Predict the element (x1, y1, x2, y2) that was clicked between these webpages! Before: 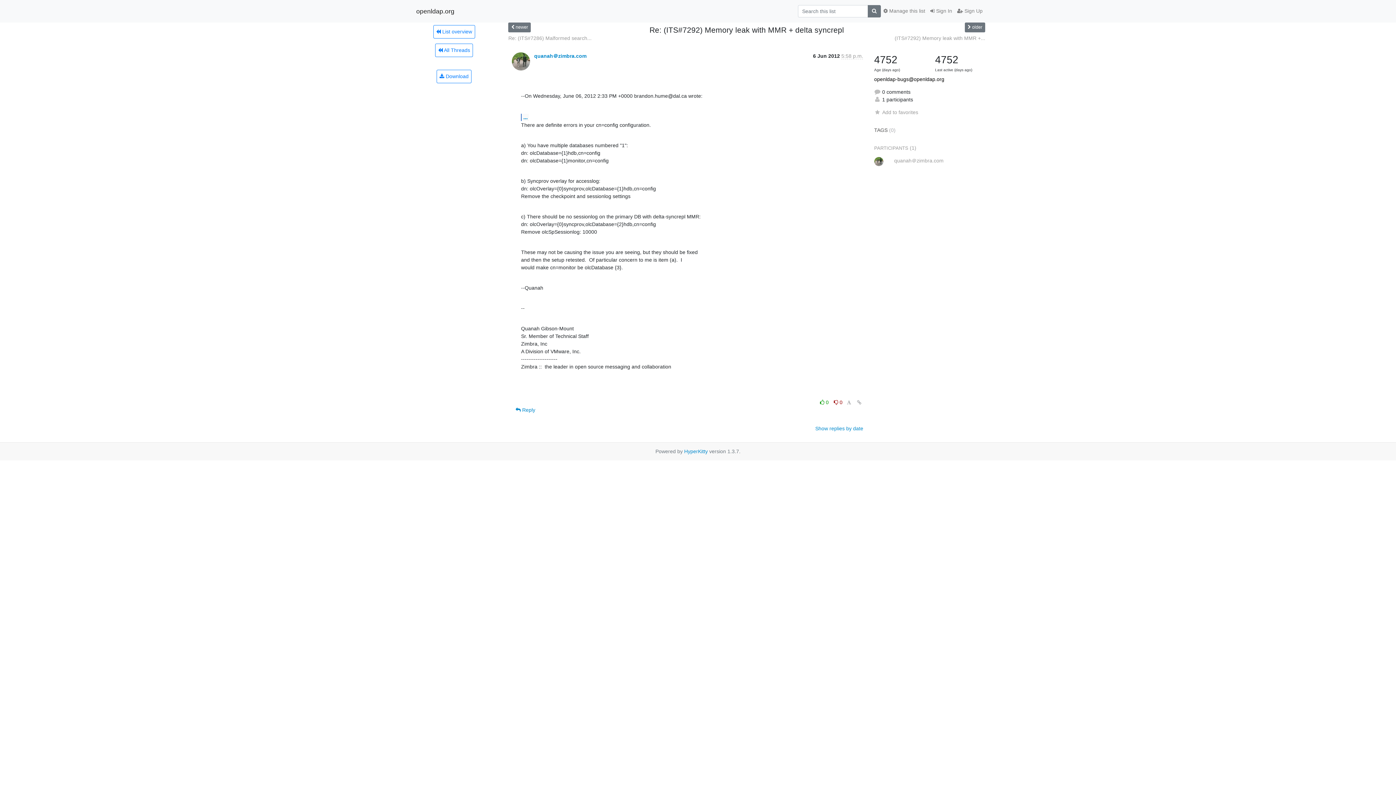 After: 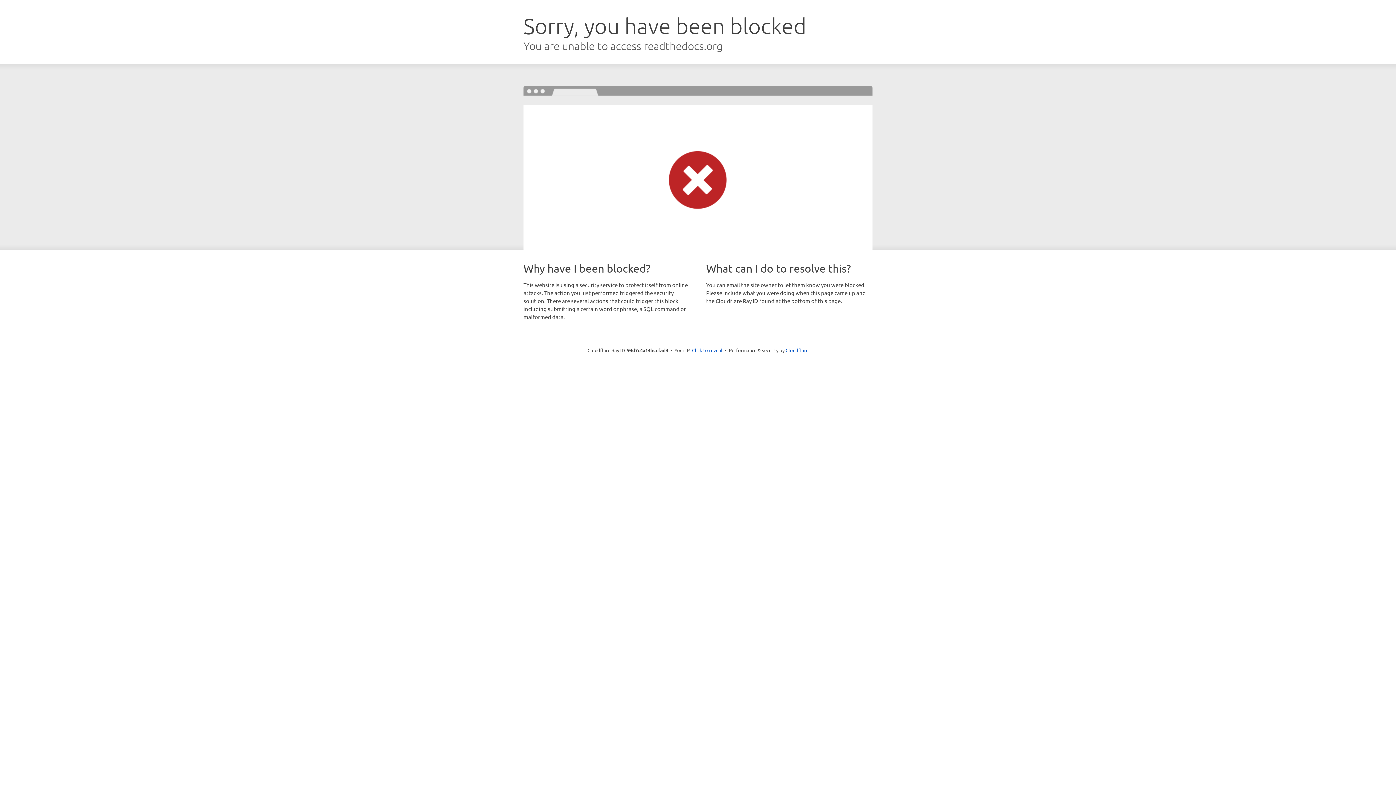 Action: label: HyperKitty bbox: (684, 448, 708, 454)